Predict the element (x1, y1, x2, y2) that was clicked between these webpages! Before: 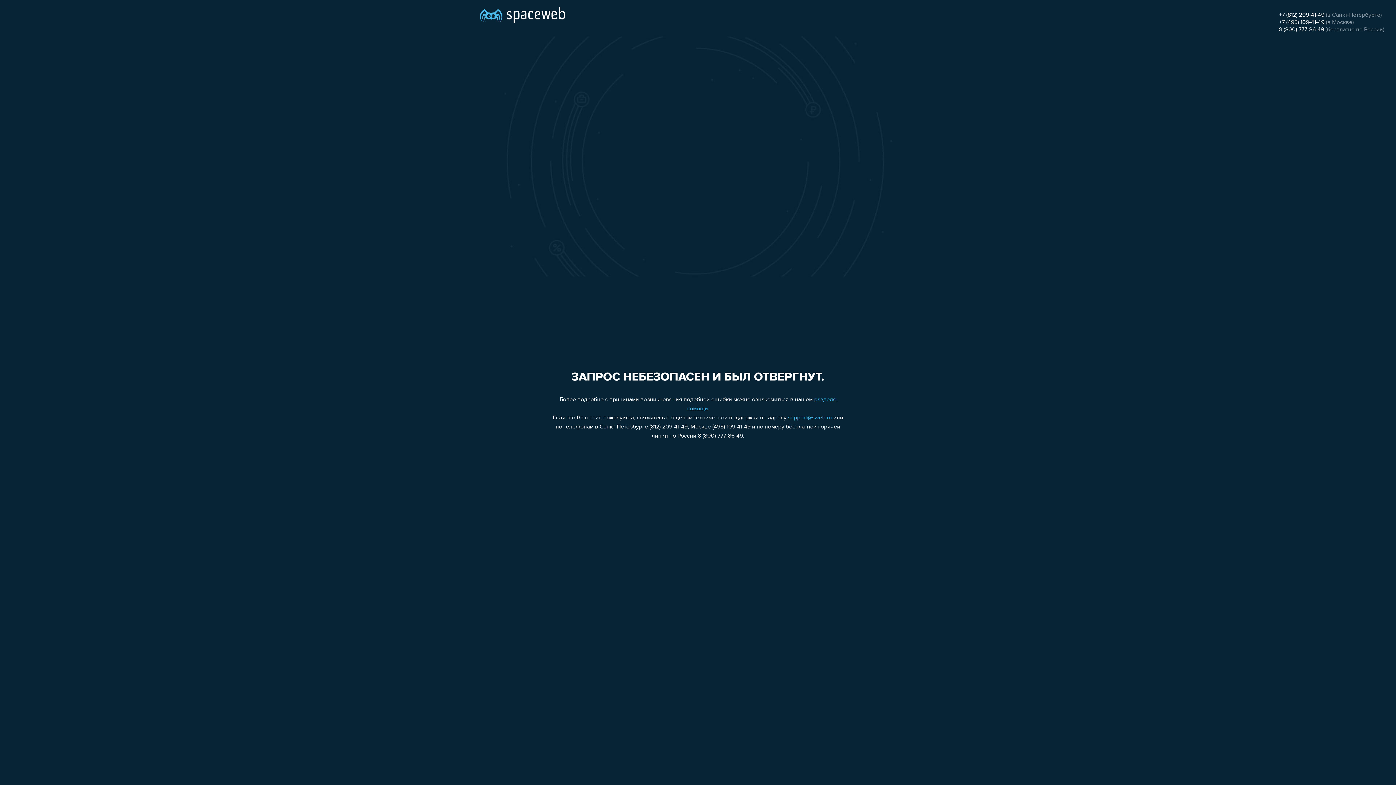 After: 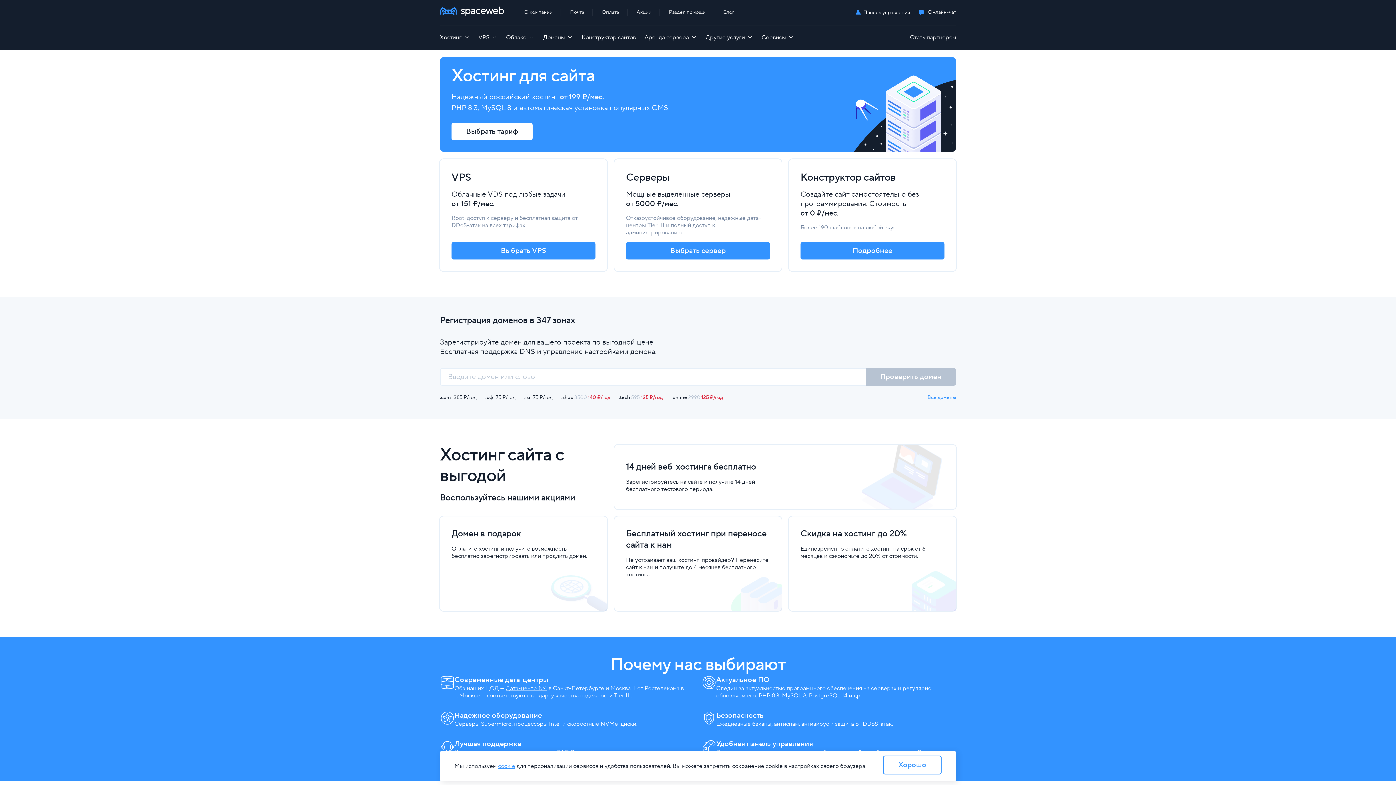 Action: bbox: (480, 0, 565, 25)